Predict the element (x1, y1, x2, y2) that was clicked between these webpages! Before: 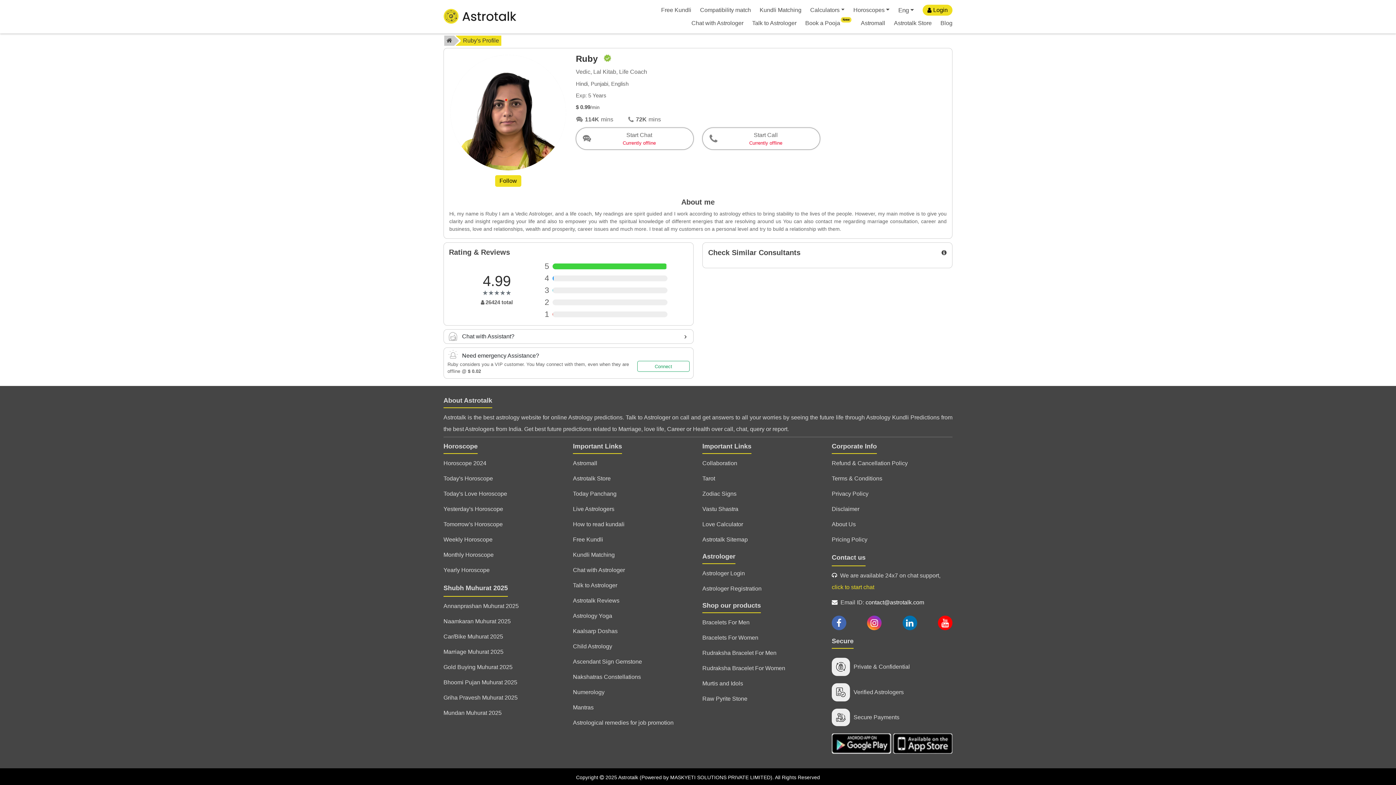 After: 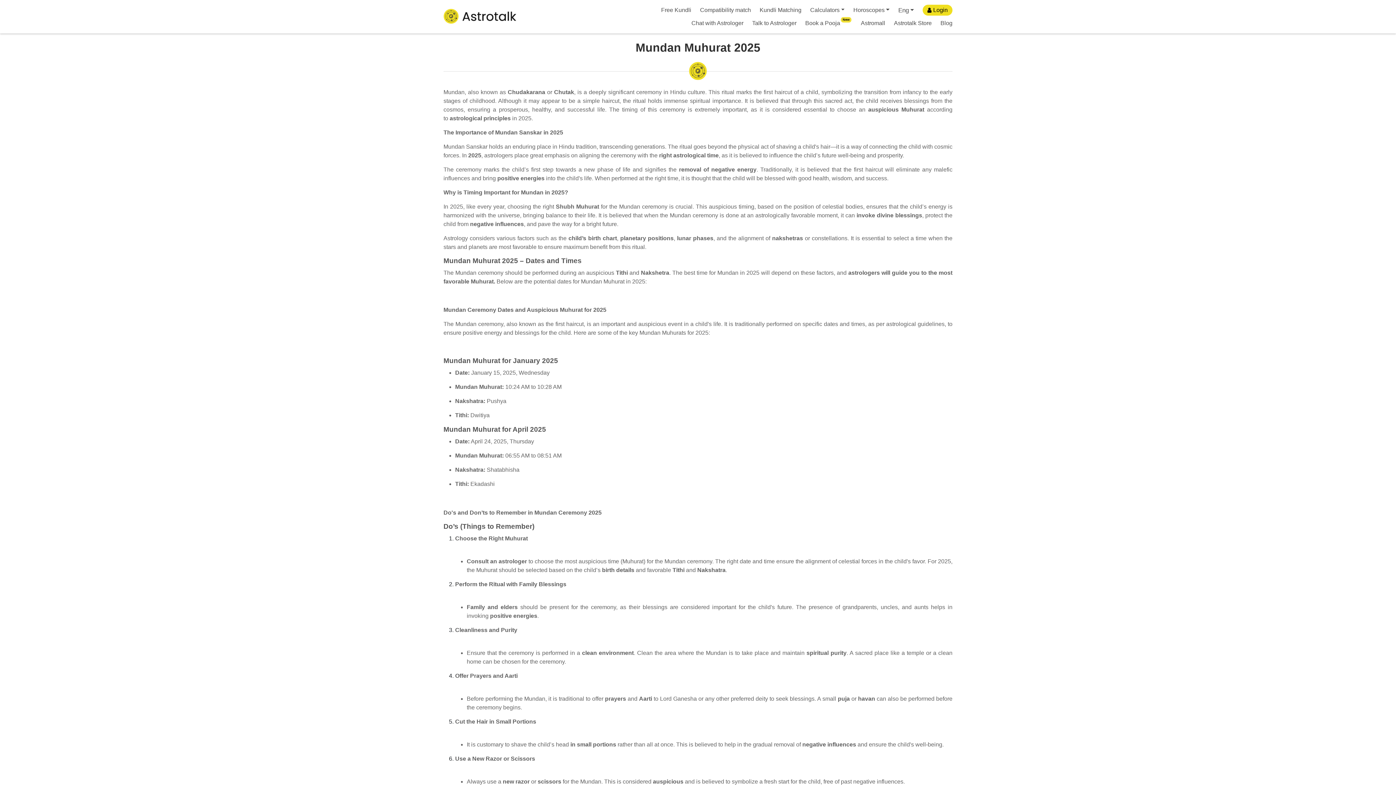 Action: label: Mundan Muhurat 2025 bbox: (443, 707, 564, 721)